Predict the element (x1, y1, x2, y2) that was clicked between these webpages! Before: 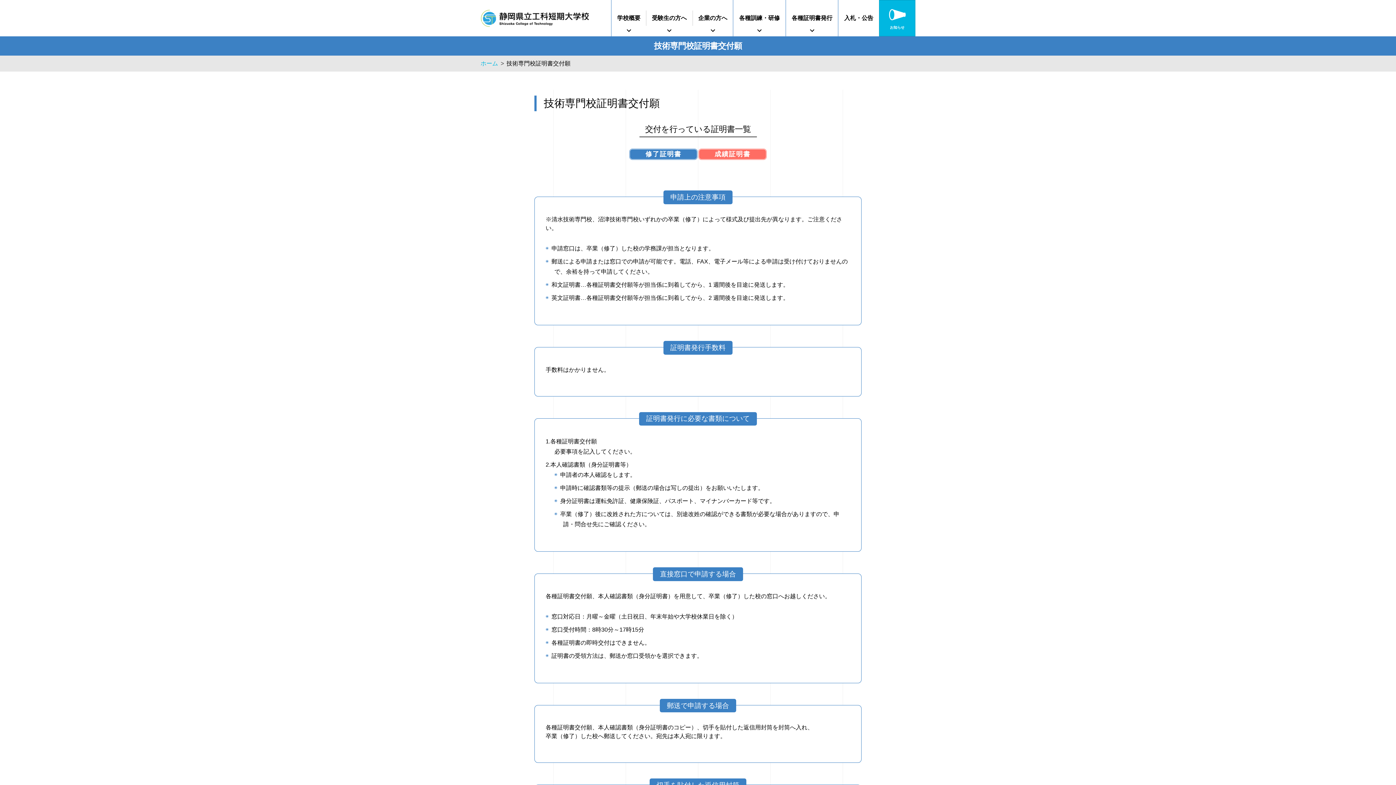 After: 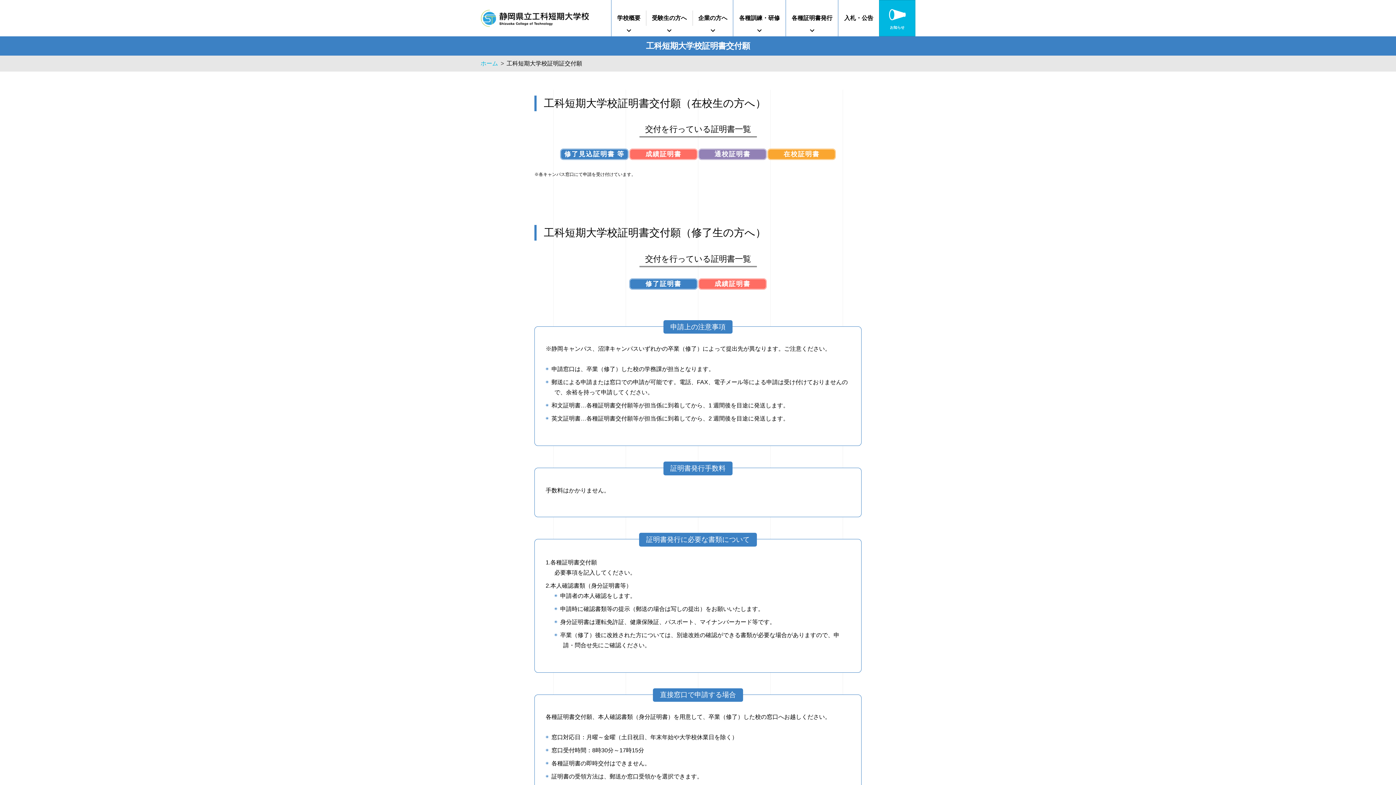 Action: bbox: (791, 13, 832, 22) label: 各種証明書発行